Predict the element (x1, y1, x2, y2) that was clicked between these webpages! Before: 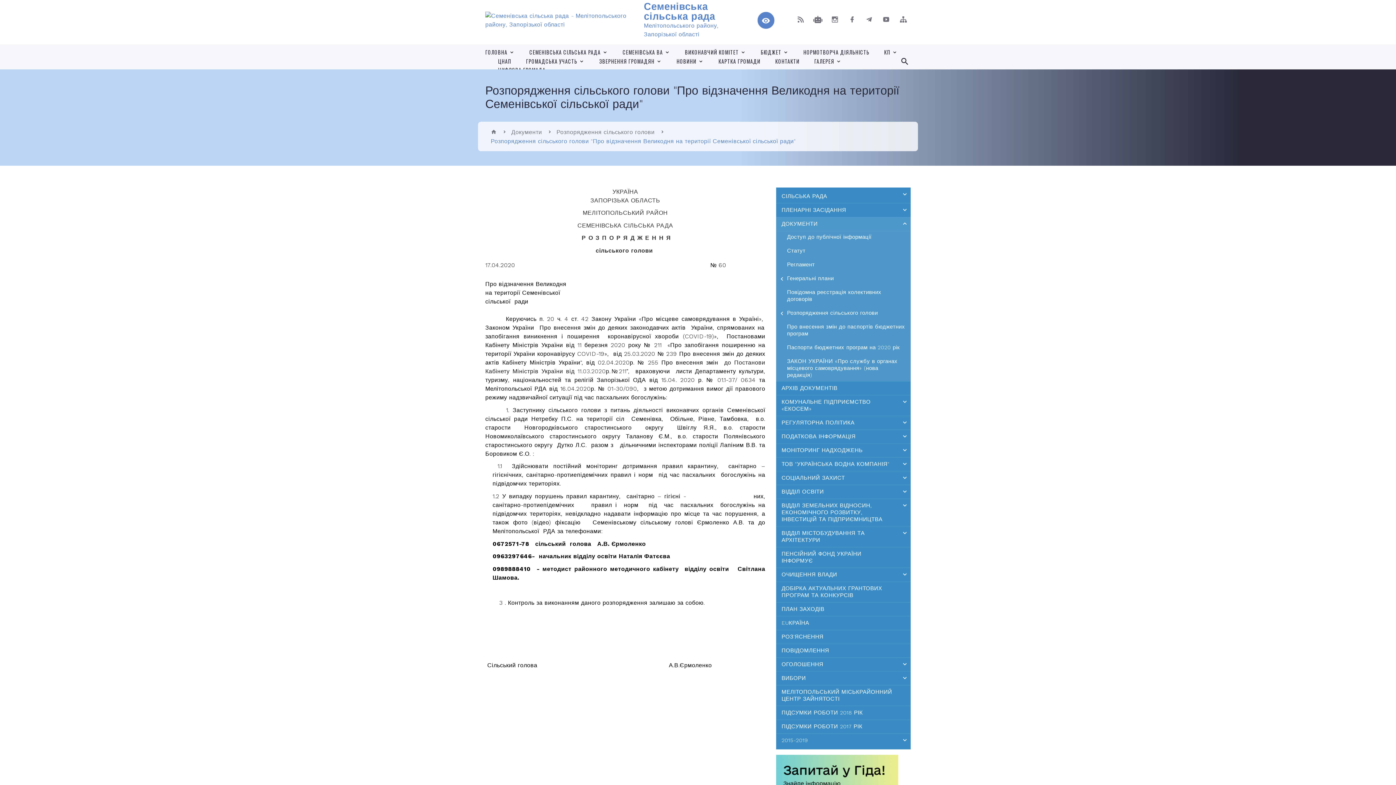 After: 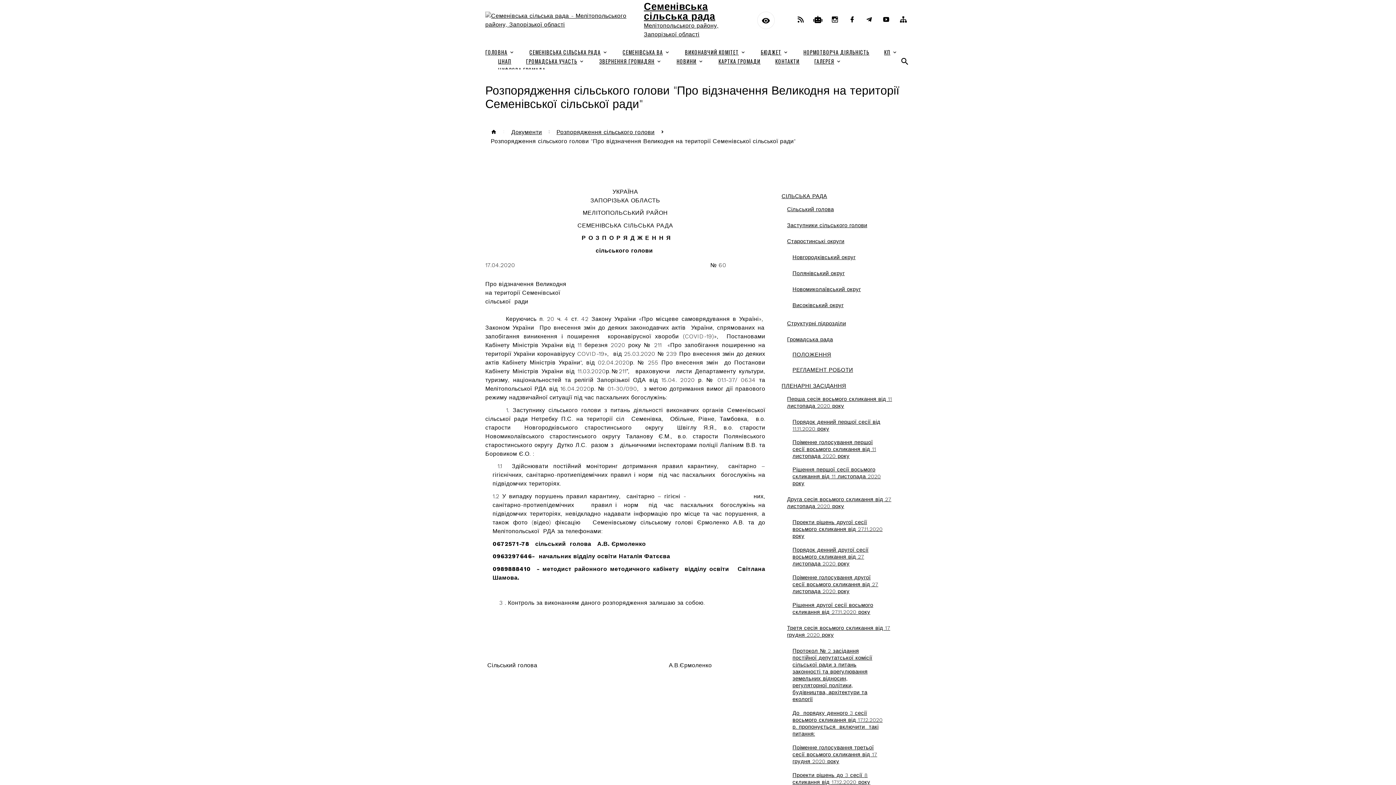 Action: bbox: (757, 11, 774, 29)